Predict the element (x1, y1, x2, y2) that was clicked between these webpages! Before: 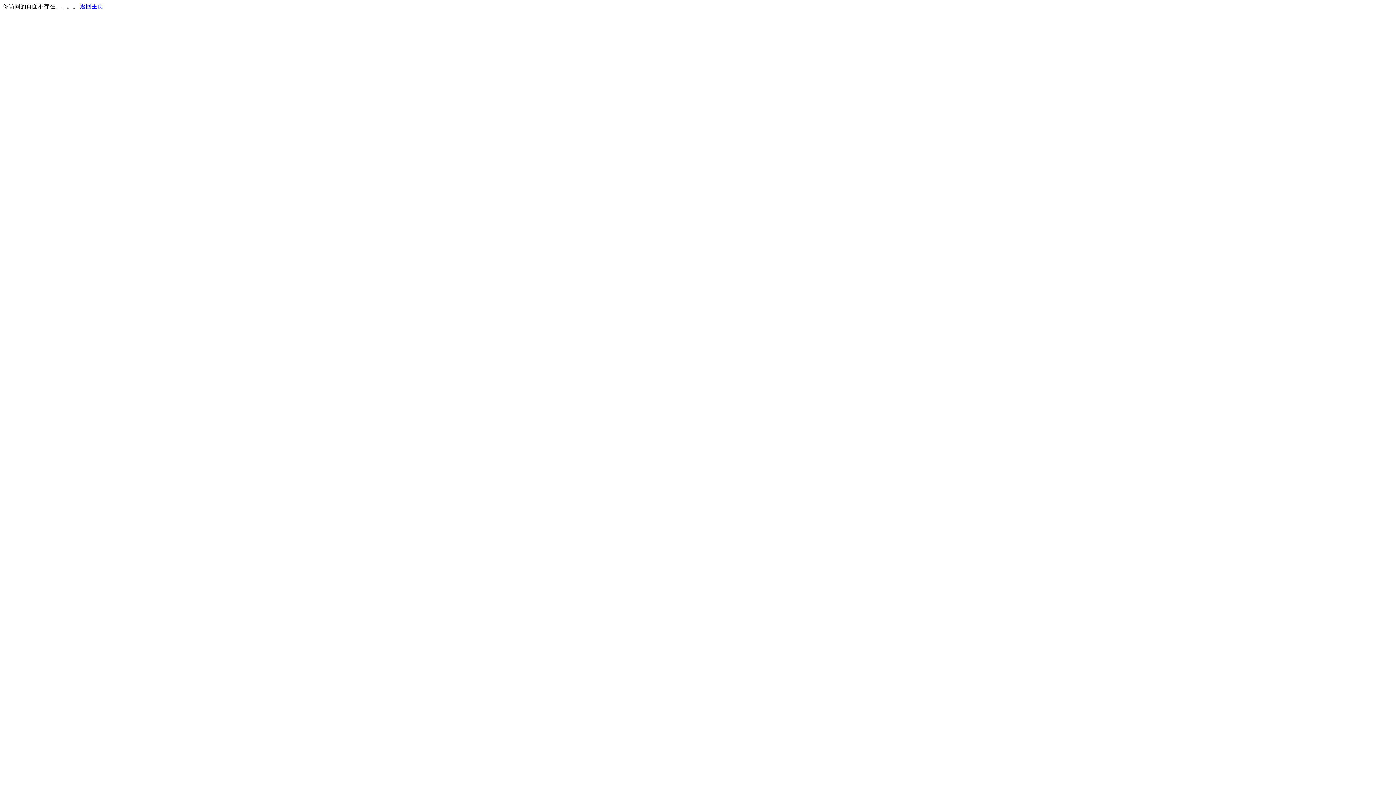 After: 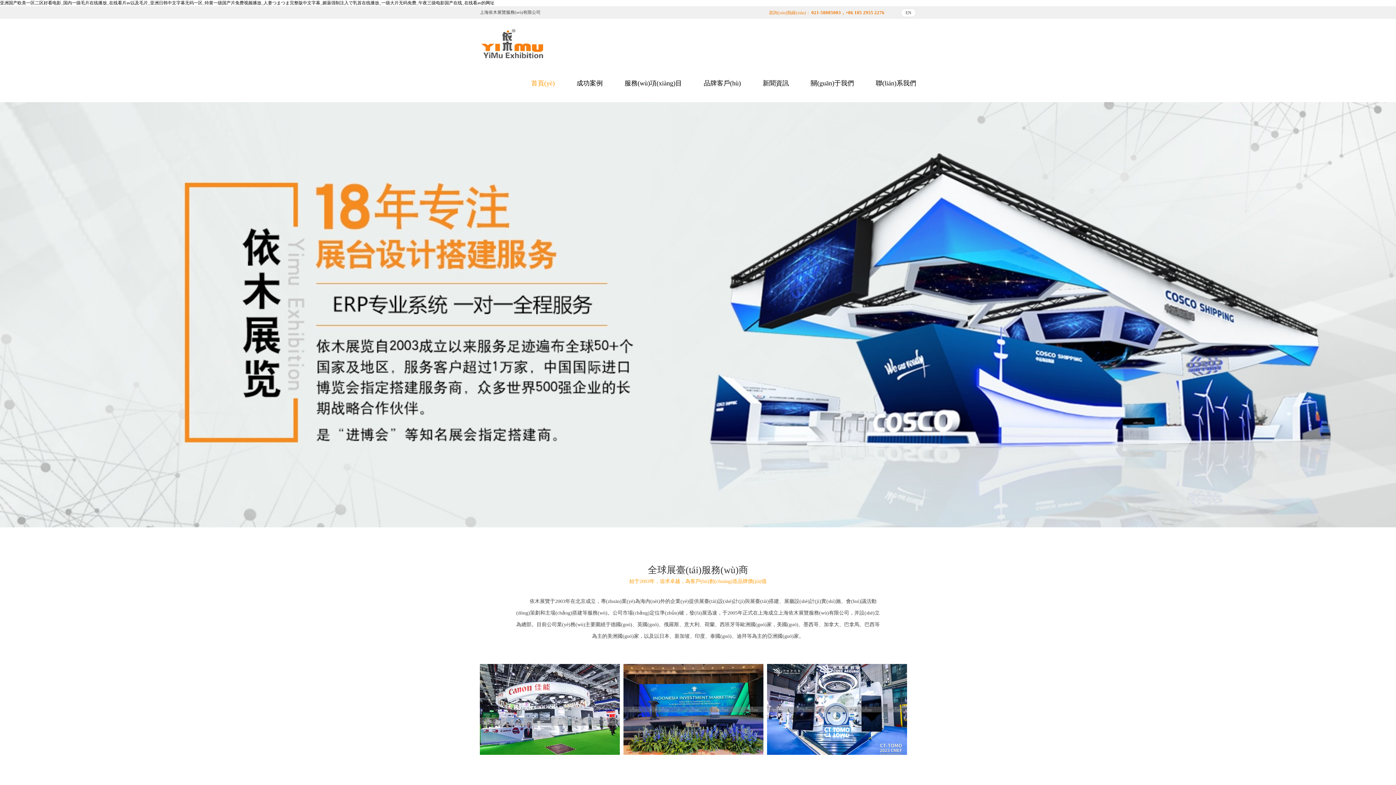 Action: bbox: (80, 3, 103, 9) label: 返回主页